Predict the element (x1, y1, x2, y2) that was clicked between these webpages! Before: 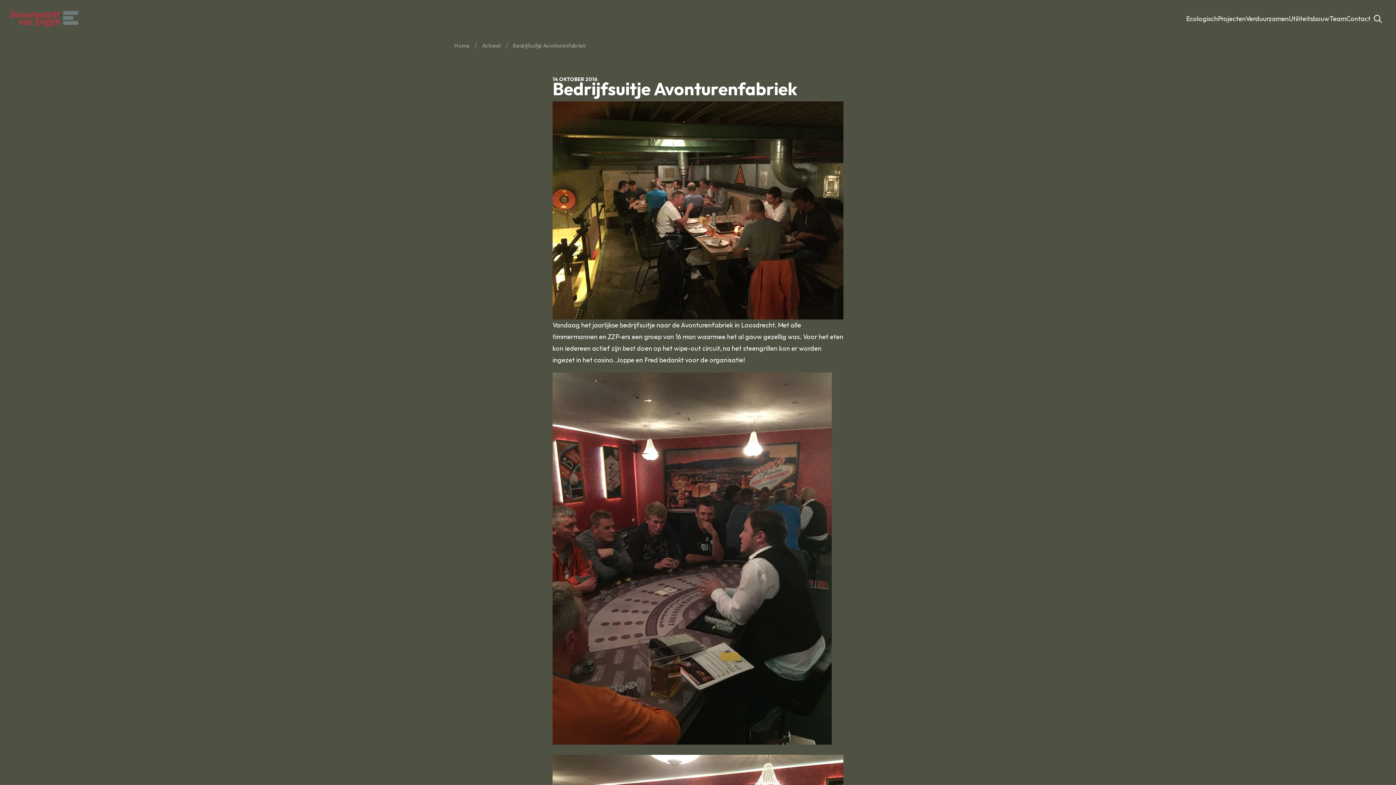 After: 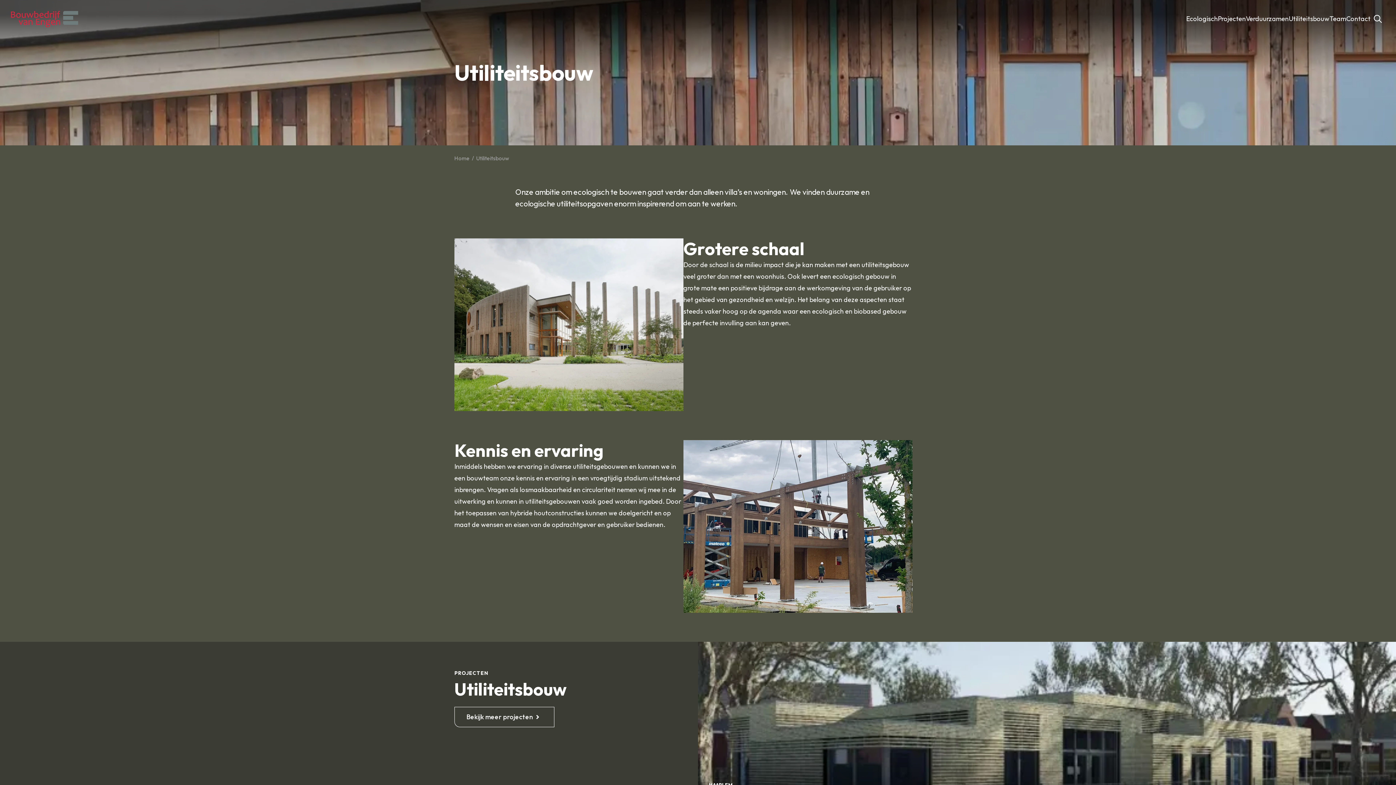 Action: bbox: (1289, 13, 1329, 24) label: Utiliteitsbouw